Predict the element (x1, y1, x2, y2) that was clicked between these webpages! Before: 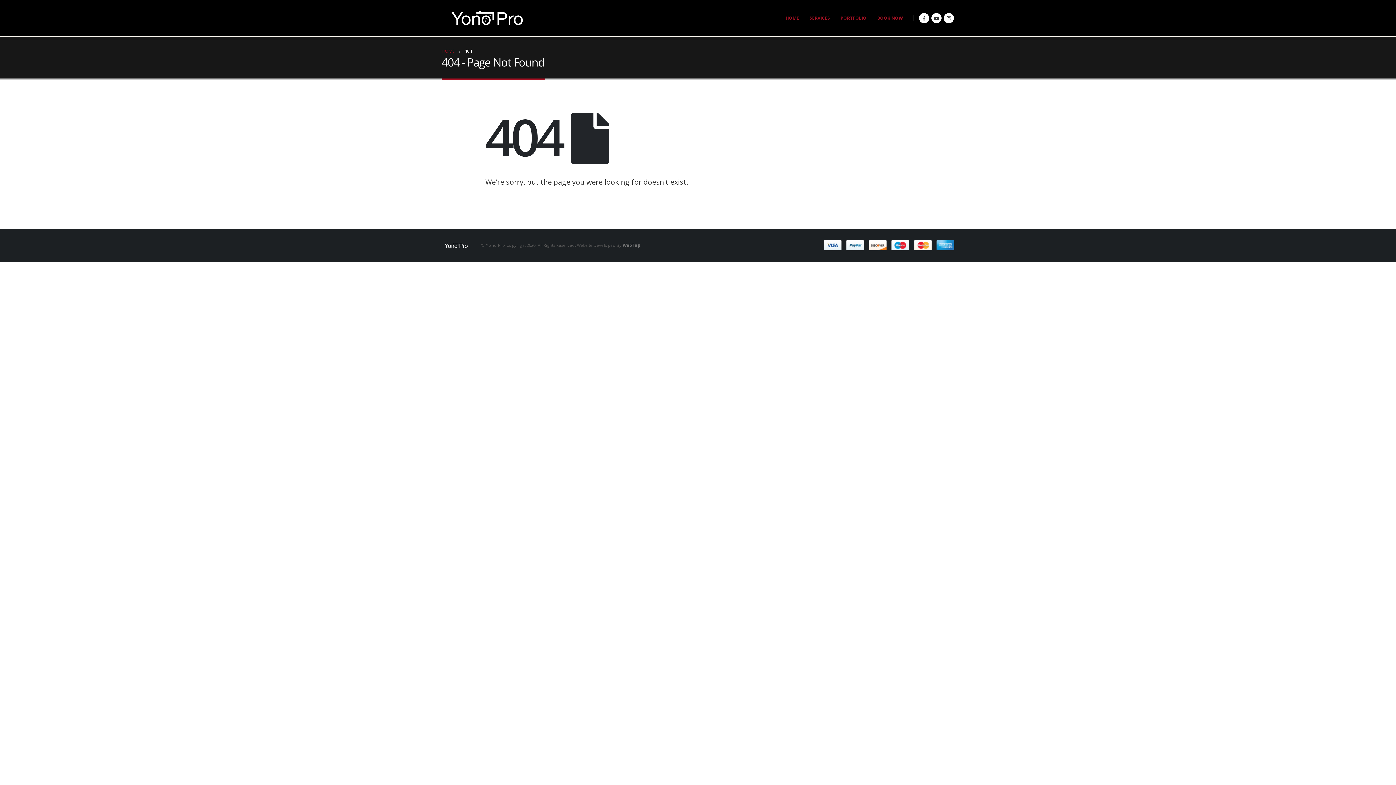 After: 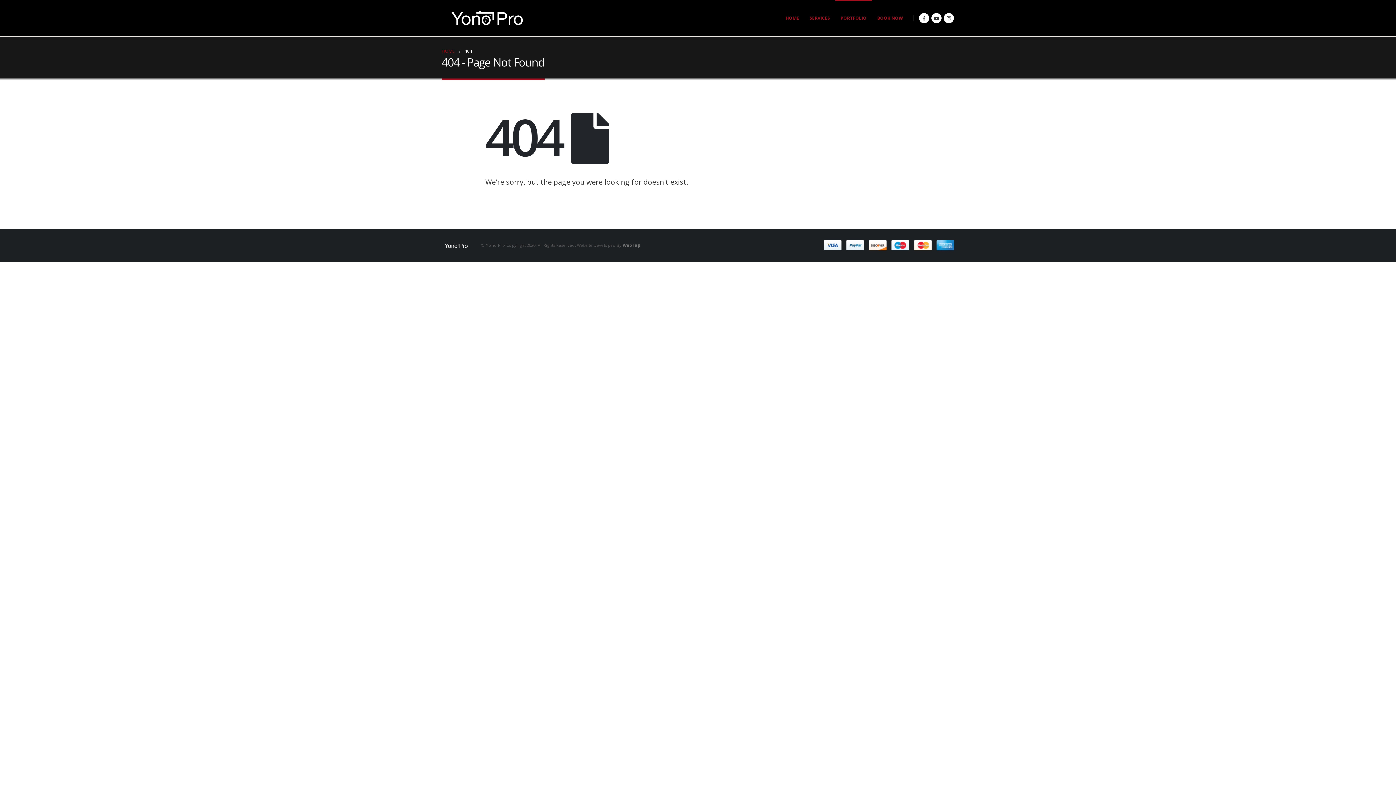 Action: label: PORTFOLIO bbox: (835, 0, 872, 36)